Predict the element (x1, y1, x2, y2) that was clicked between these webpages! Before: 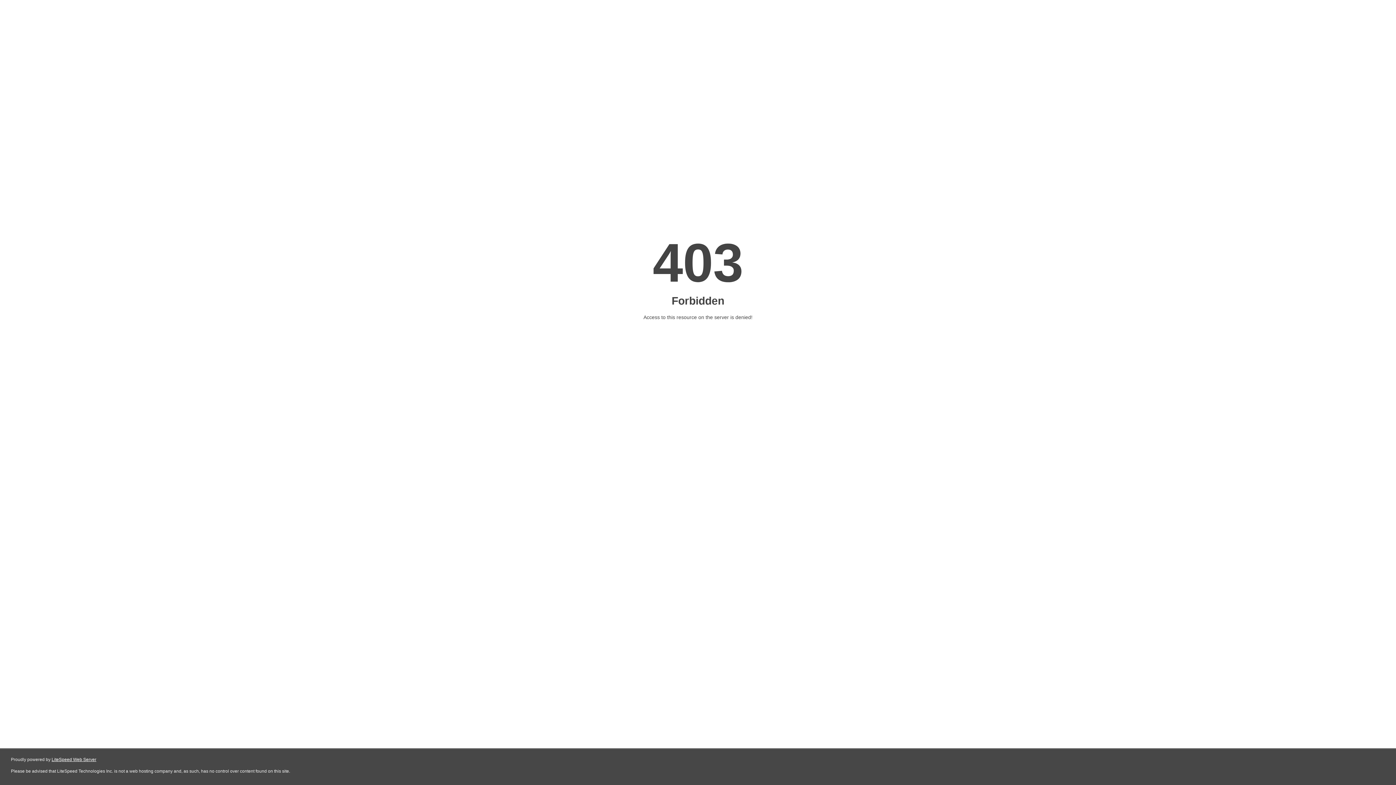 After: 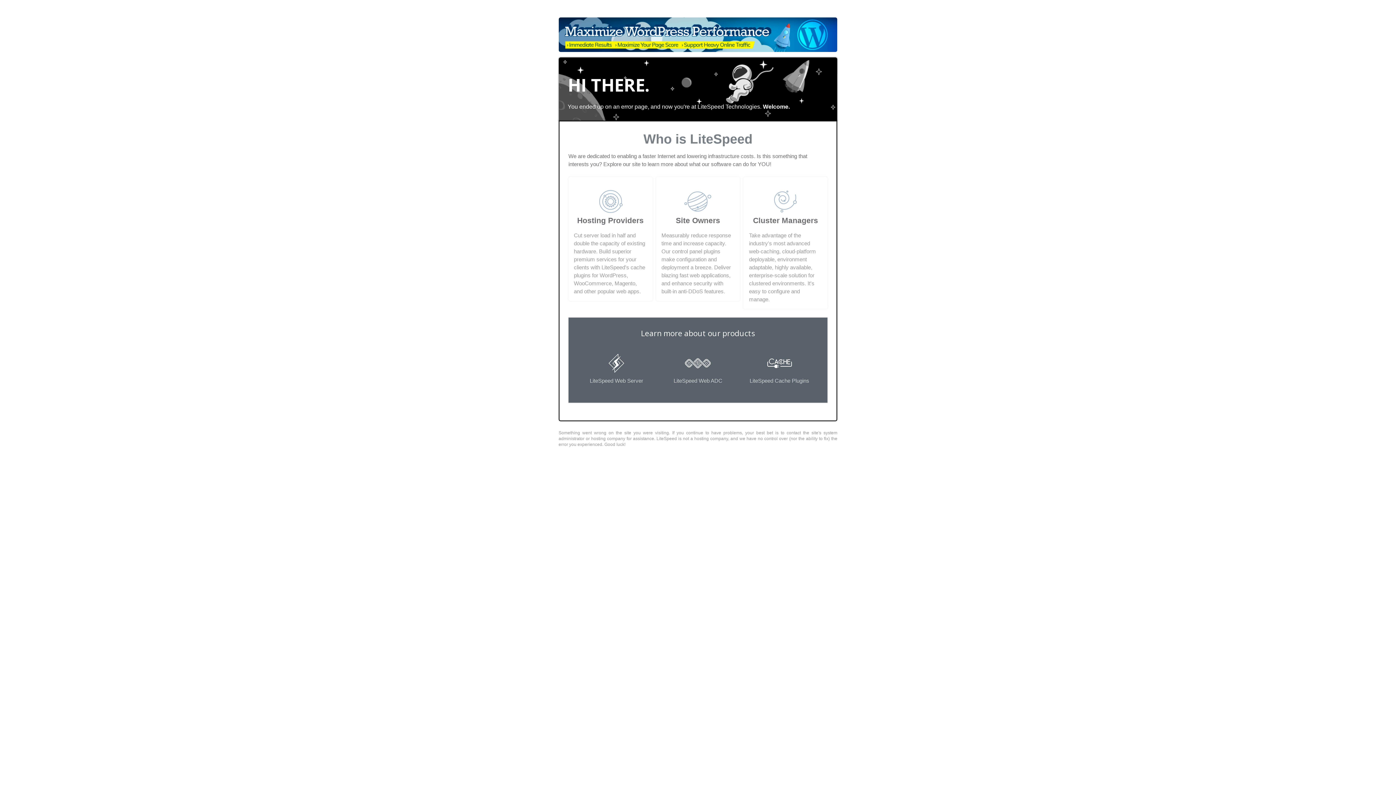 Action: label: LiteSpeed Web Server bbox: (51, 757, 96, 762)